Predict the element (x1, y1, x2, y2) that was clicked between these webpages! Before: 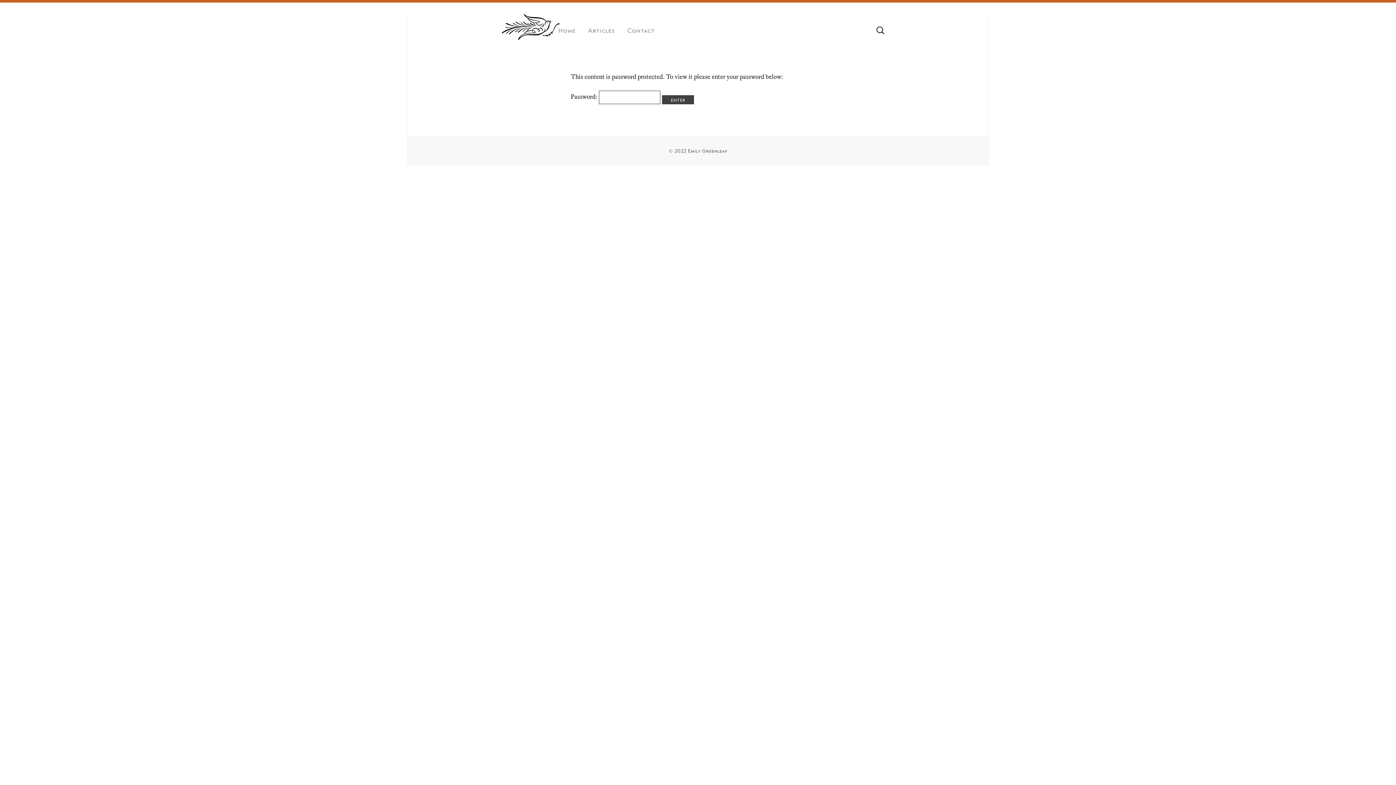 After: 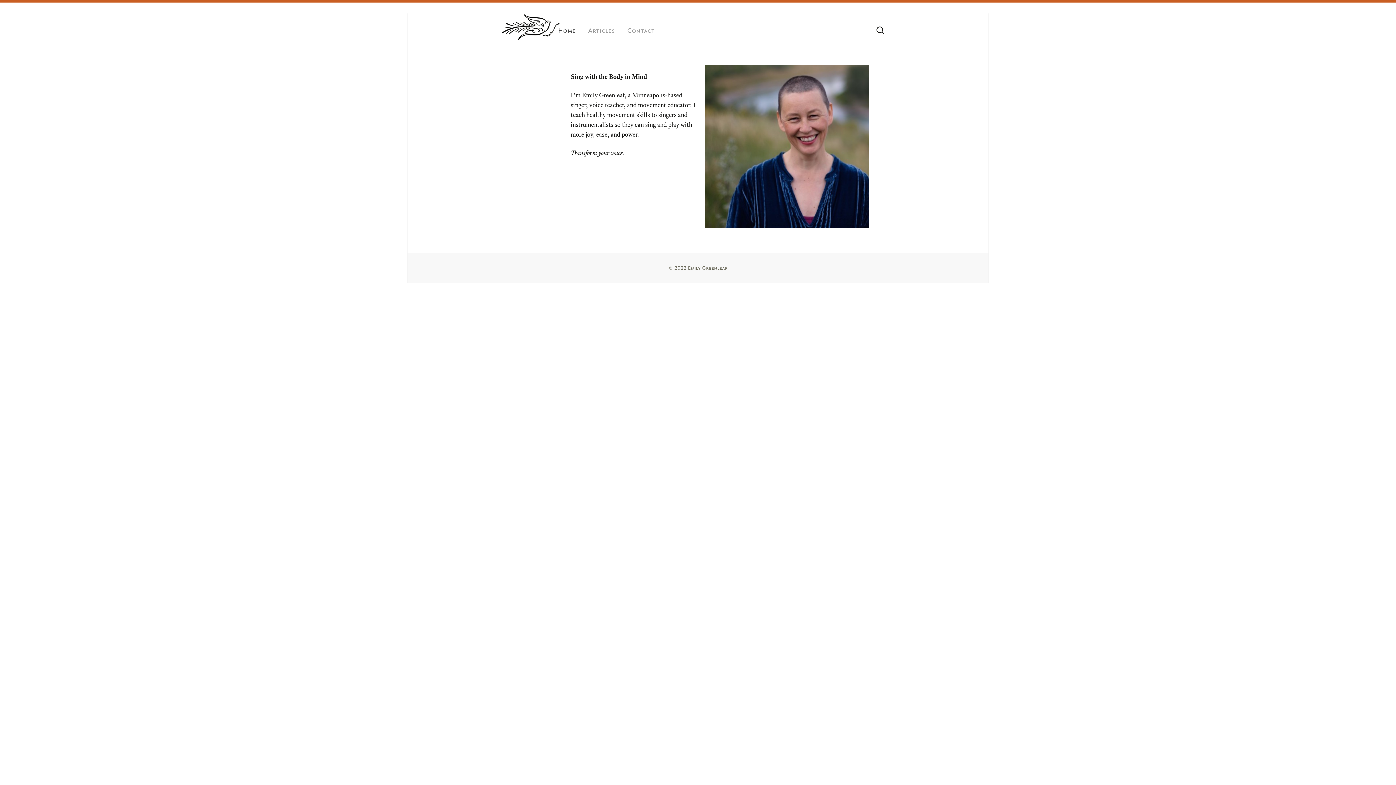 Action: label: Home bbox: (552, 22, 581, 39)